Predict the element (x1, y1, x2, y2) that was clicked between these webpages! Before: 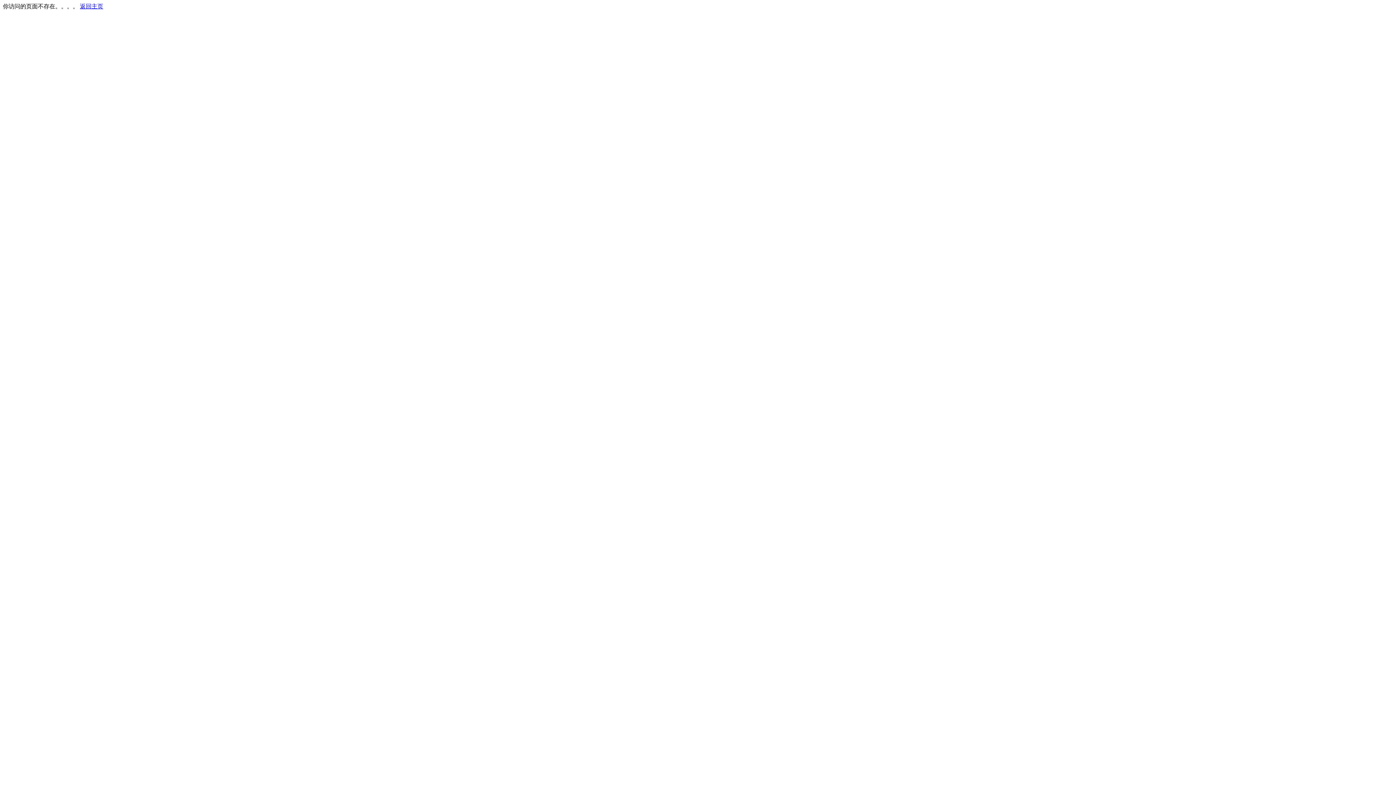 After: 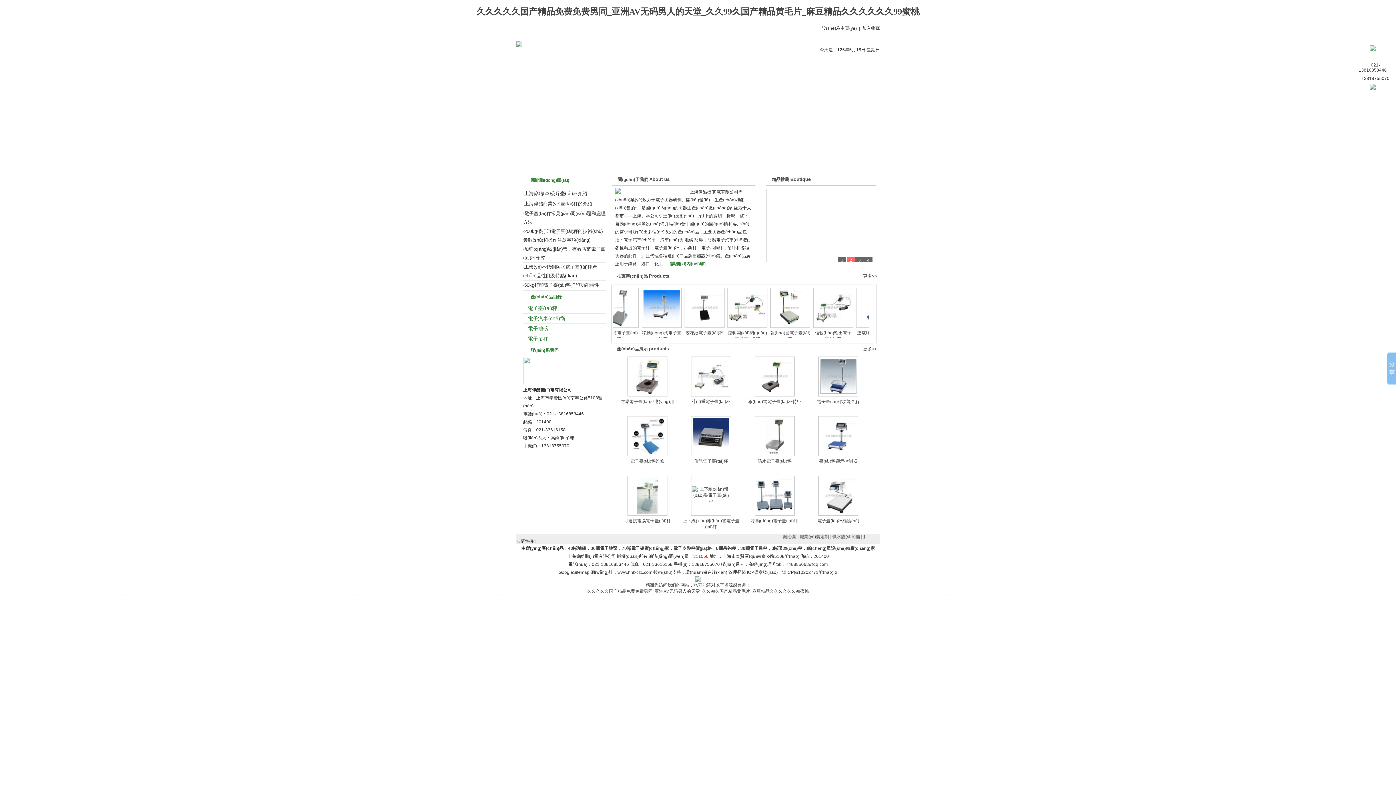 Action: bbox: (80, 3, 103, 9) label: 返回主页